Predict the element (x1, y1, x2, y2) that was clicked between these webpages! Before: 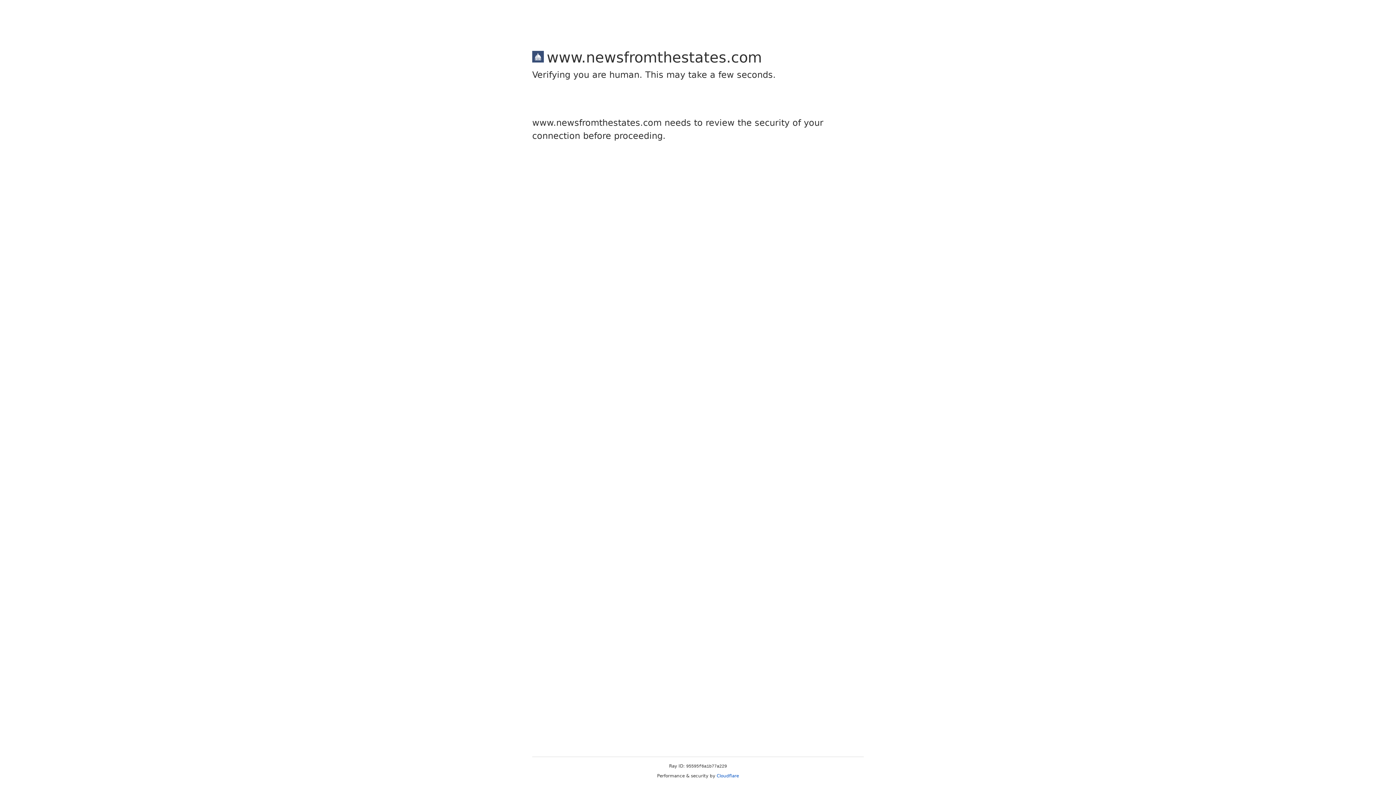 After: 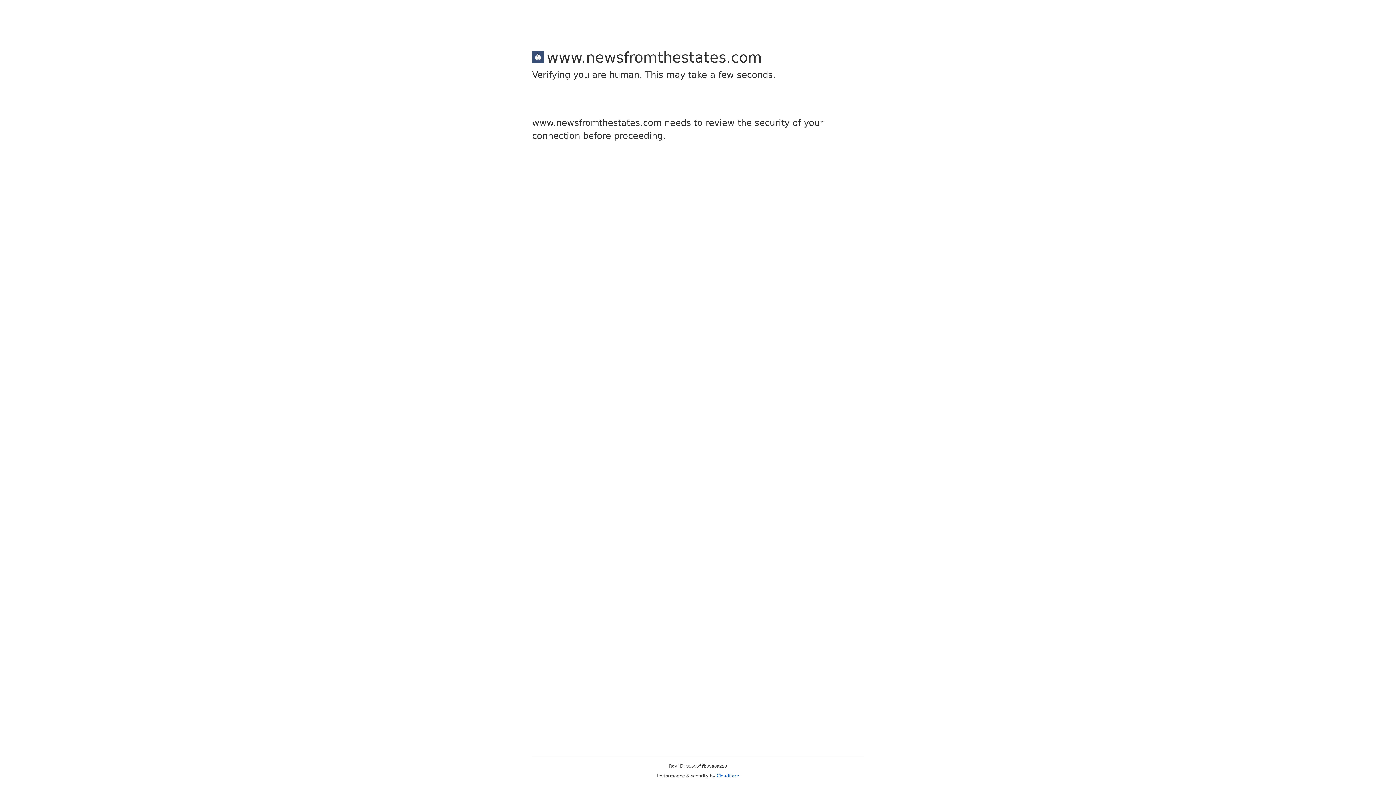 Action: bbox: (716, 773, 739, 778) label: Cloudflare